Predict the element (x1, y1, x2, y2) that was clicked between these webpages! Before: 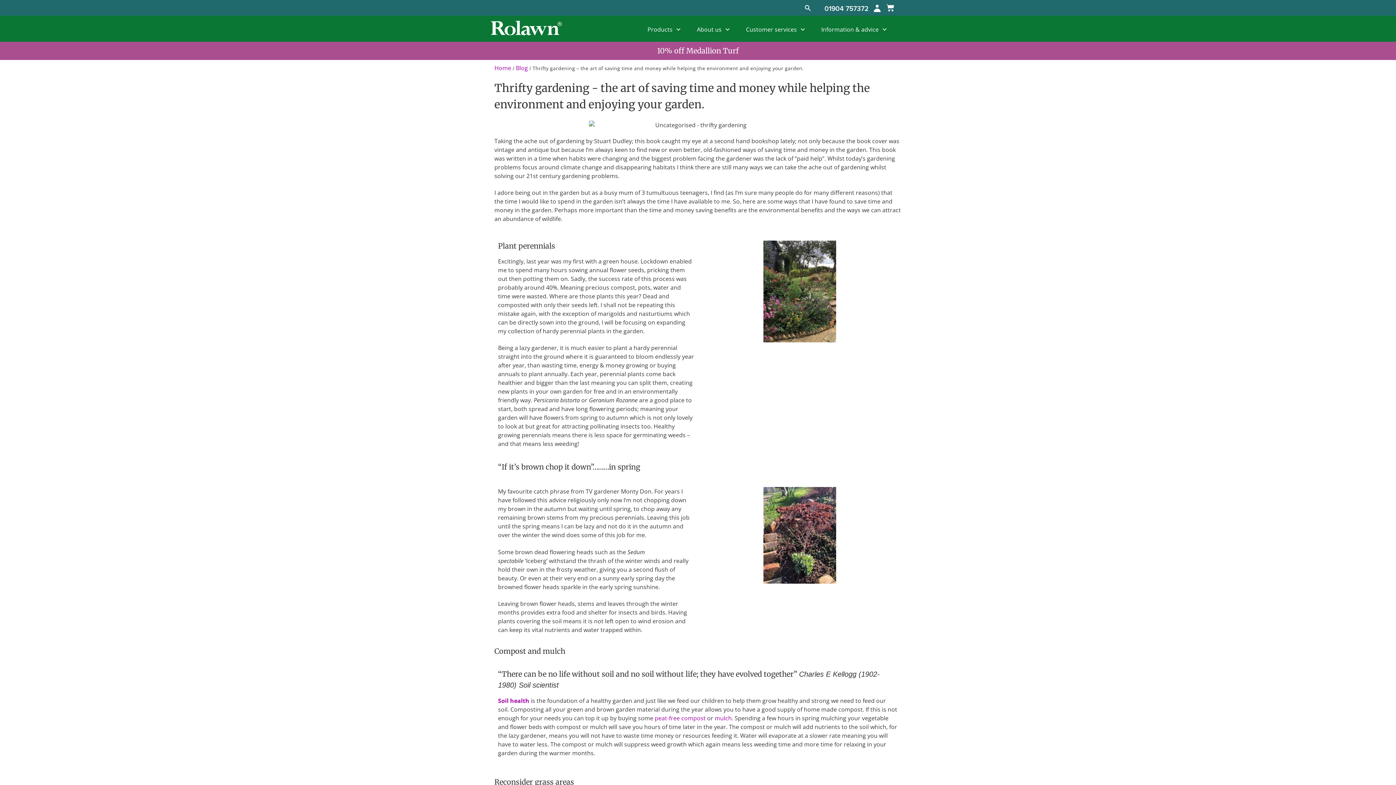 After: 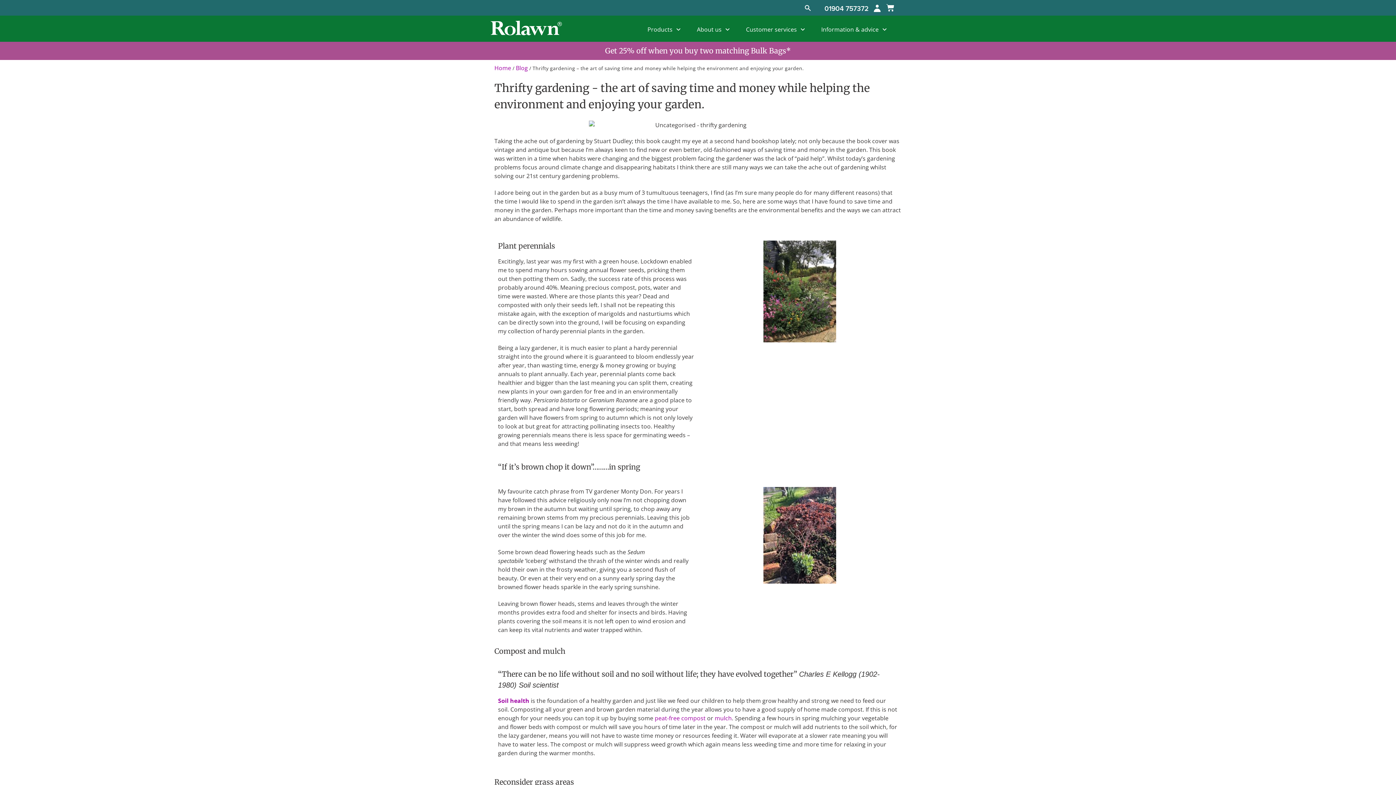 Action: label: 01904 757372 bbox: (824, 4, 868, 13)